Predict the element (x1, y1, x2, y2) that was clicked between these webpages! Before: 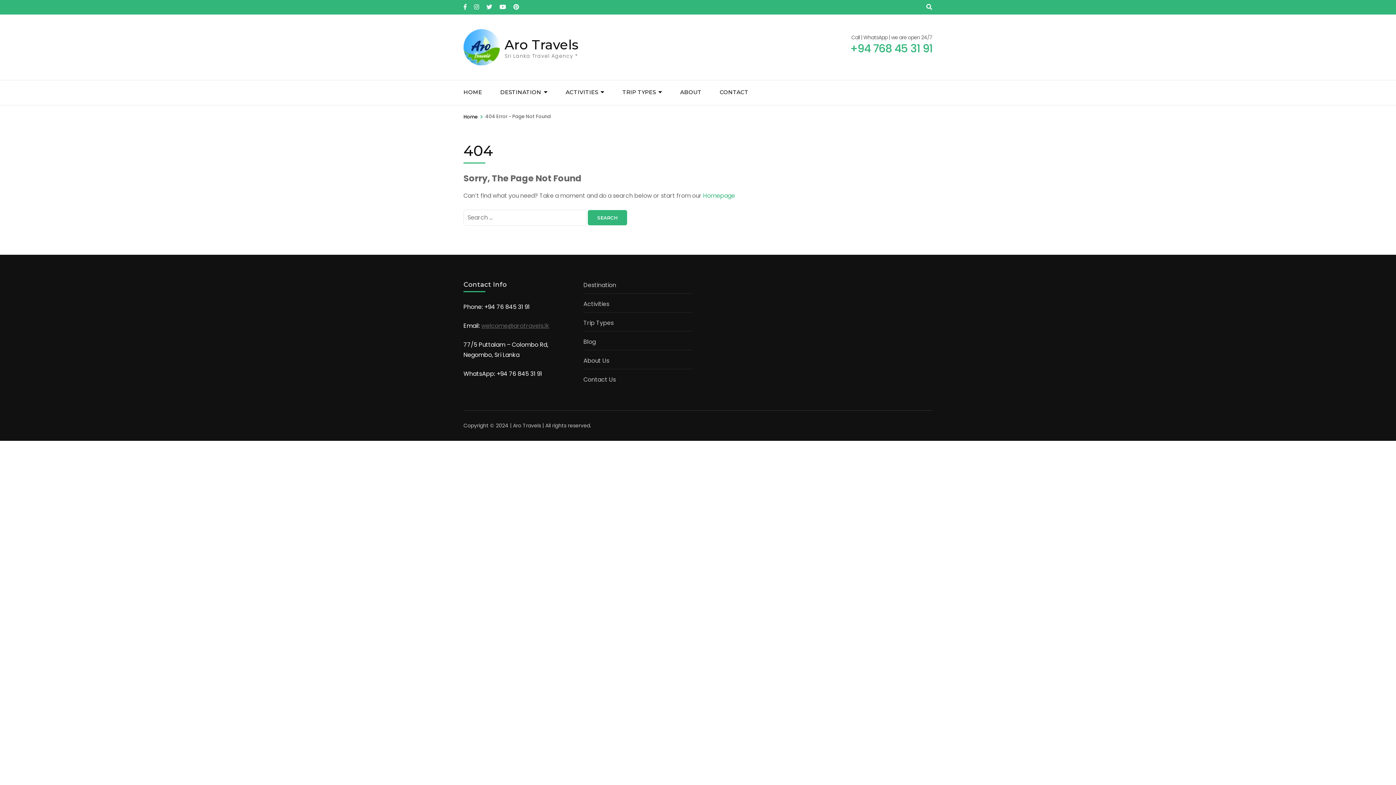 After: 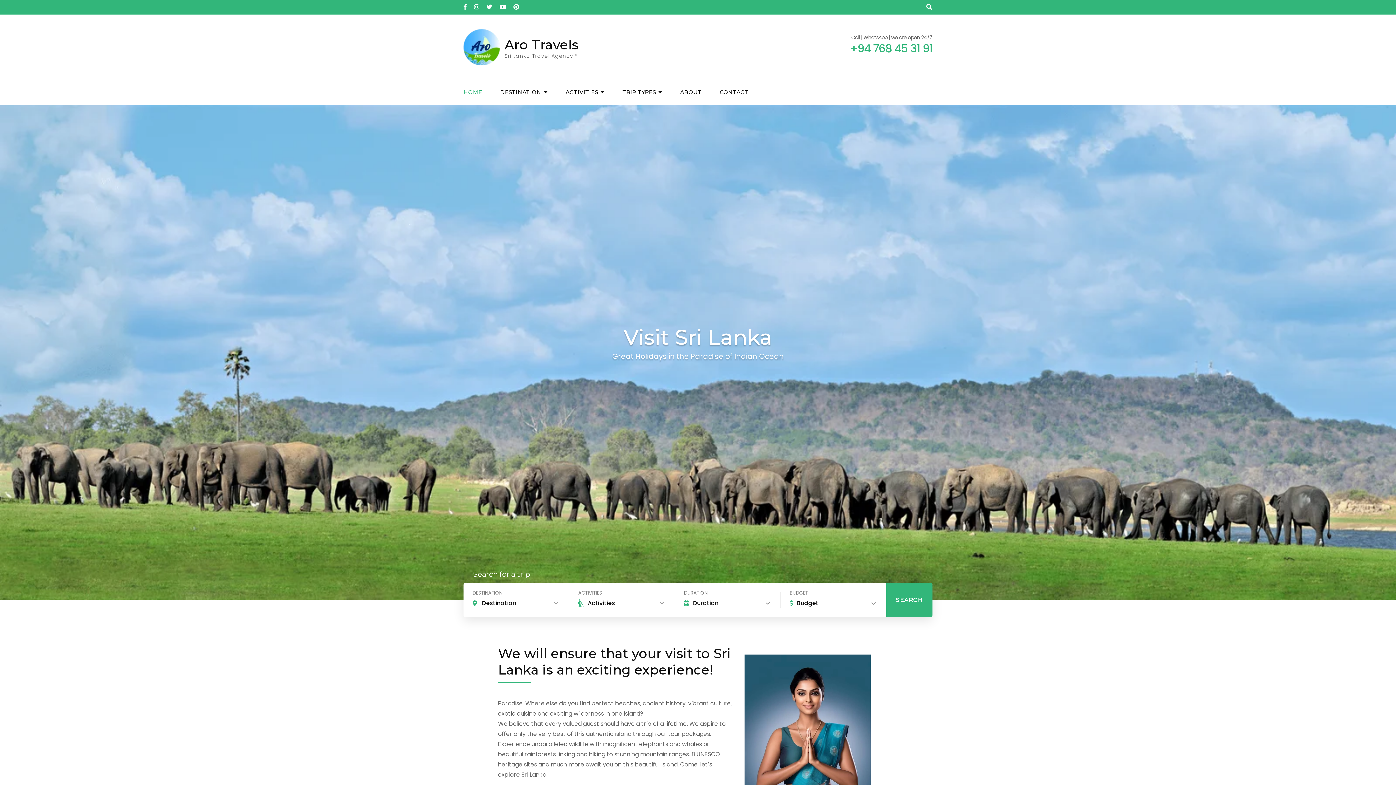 Action: label: Aro Travels bbox: (504, 36, 578, 52)